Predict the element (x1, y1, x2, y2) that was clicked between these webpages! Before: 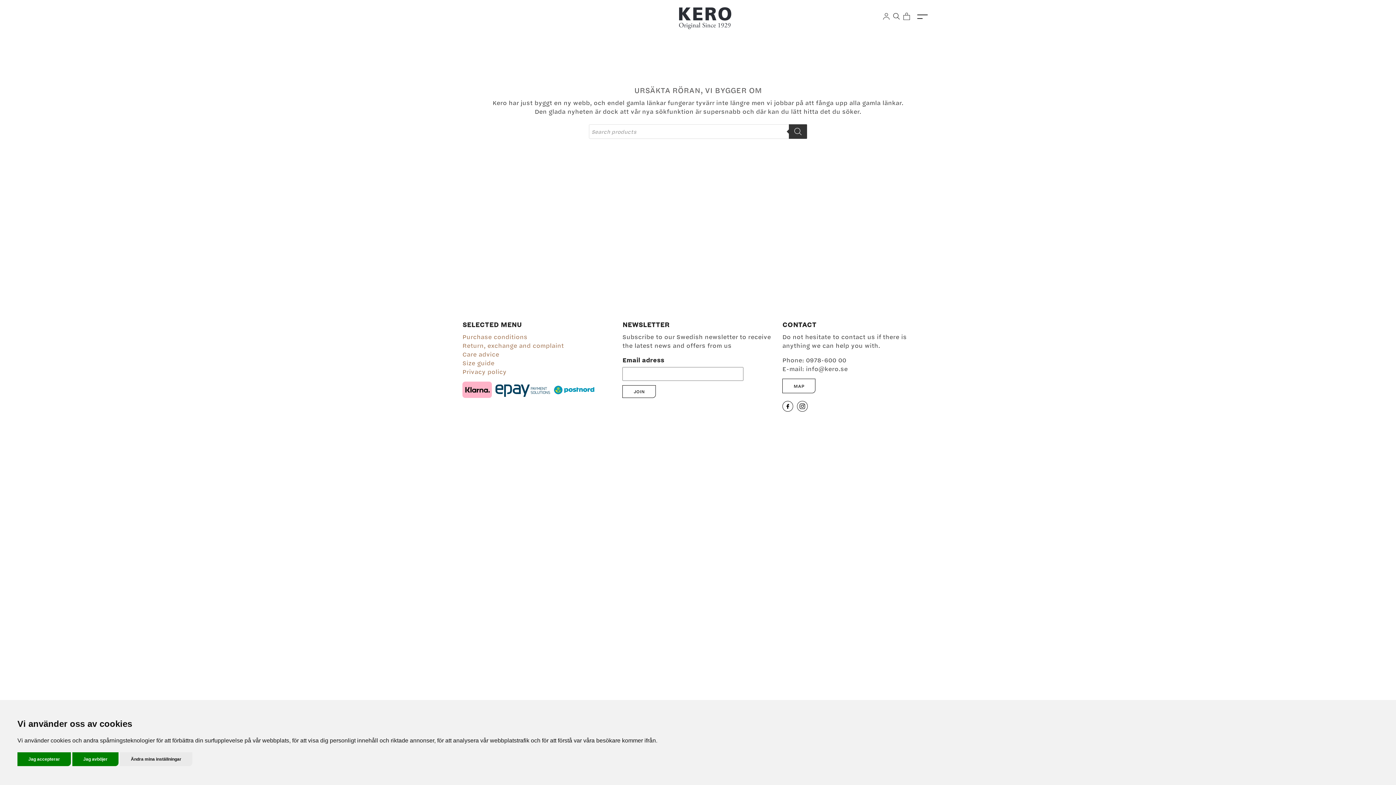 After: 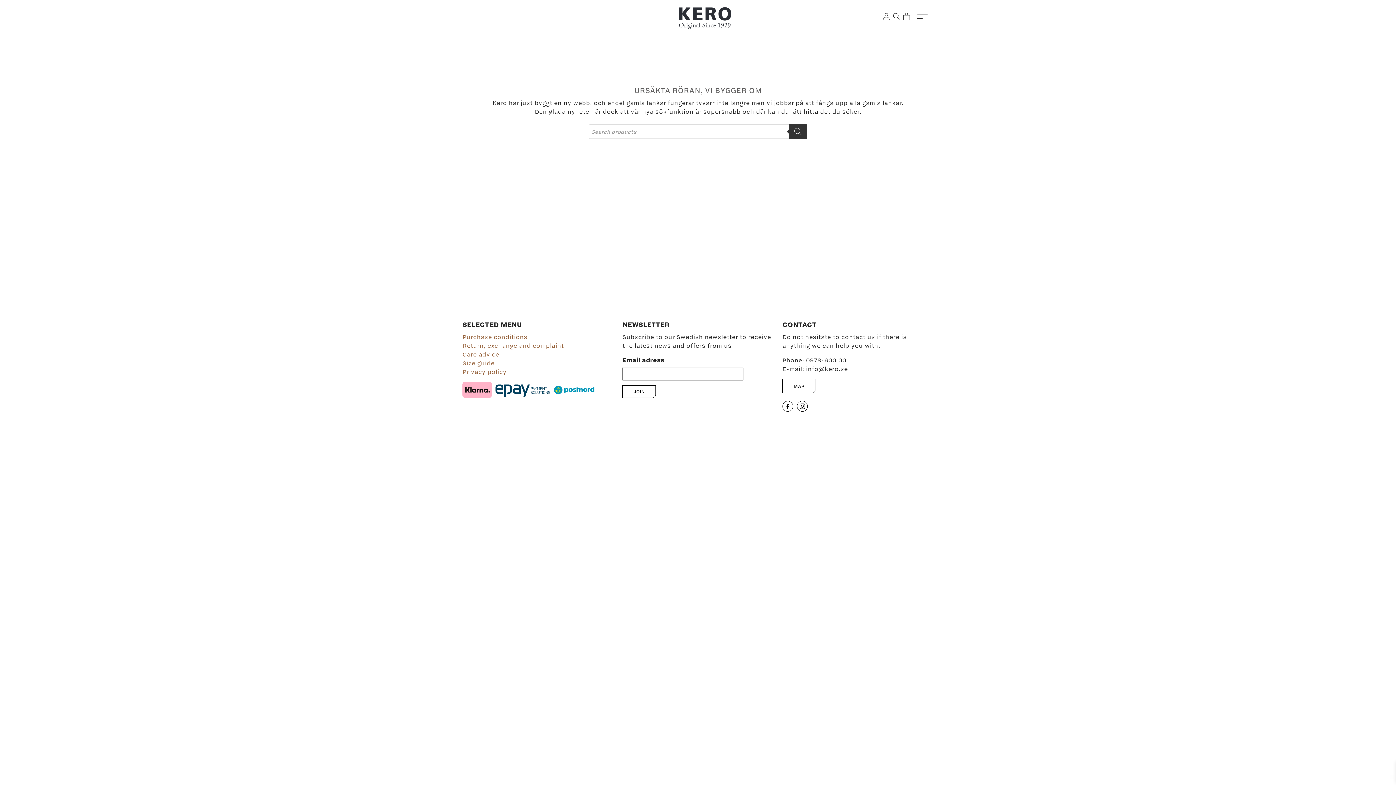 Action: bbox: (17, 752, 70, 766) label: Jag accepterar